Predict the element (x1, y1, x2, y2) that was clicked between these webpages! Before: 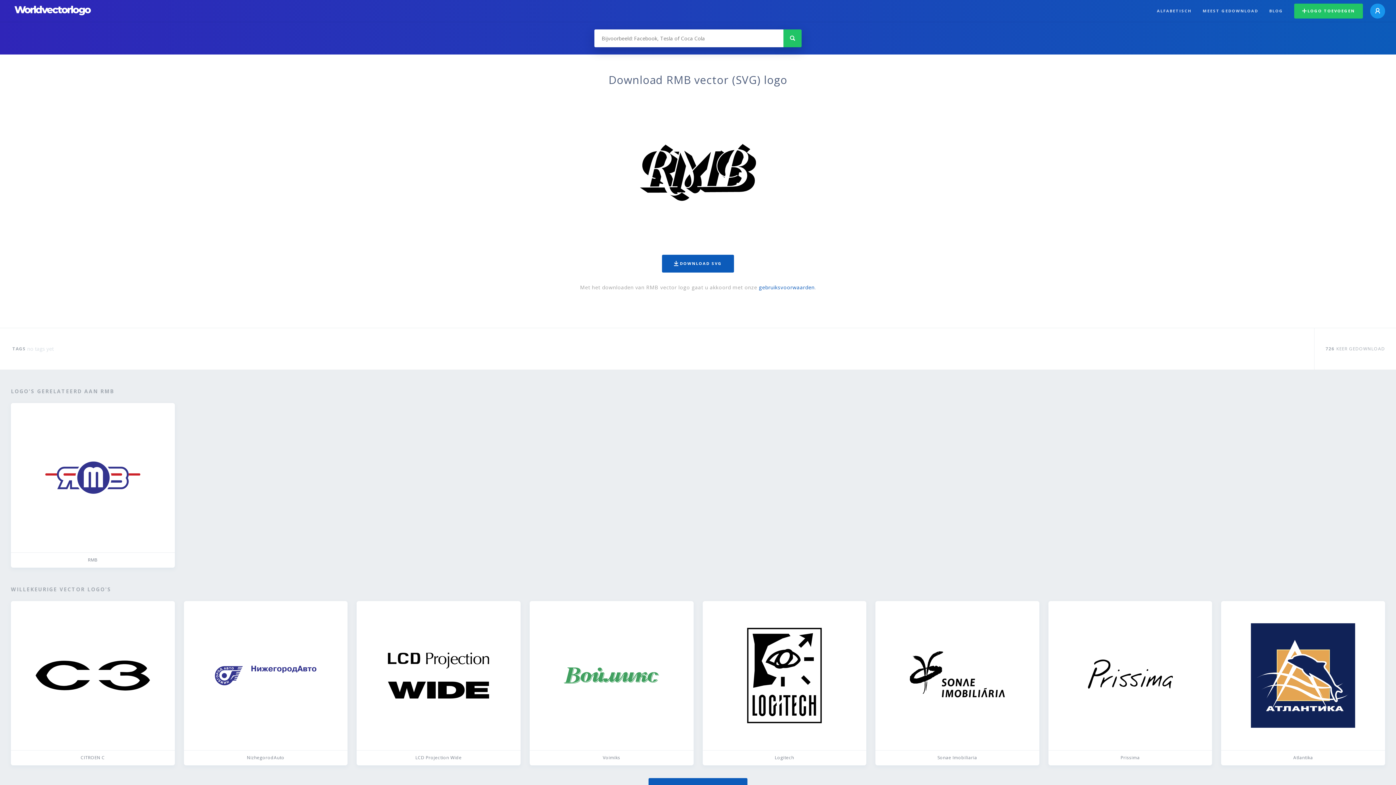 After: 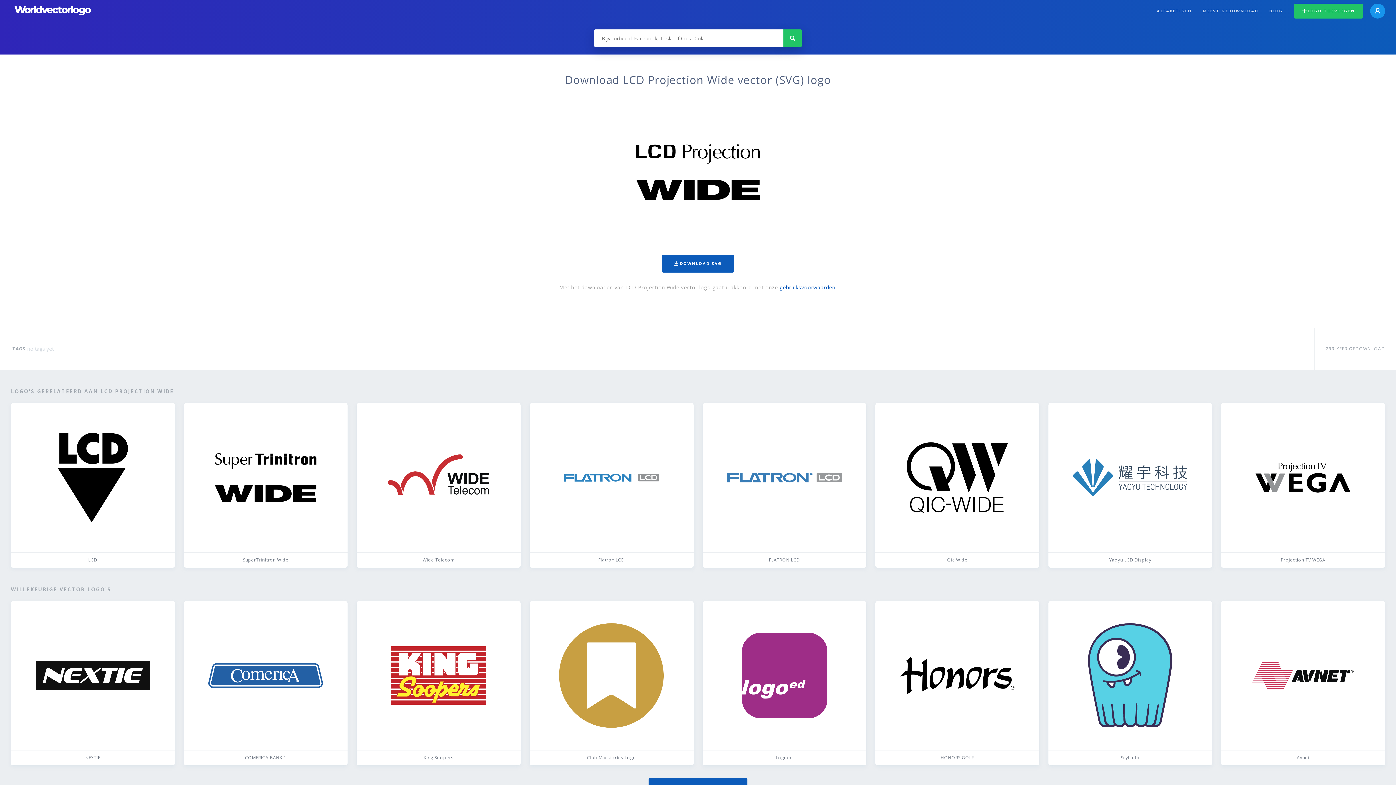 Action: label: LCD Projection Wide bbox: (356, 601, 520, 765)